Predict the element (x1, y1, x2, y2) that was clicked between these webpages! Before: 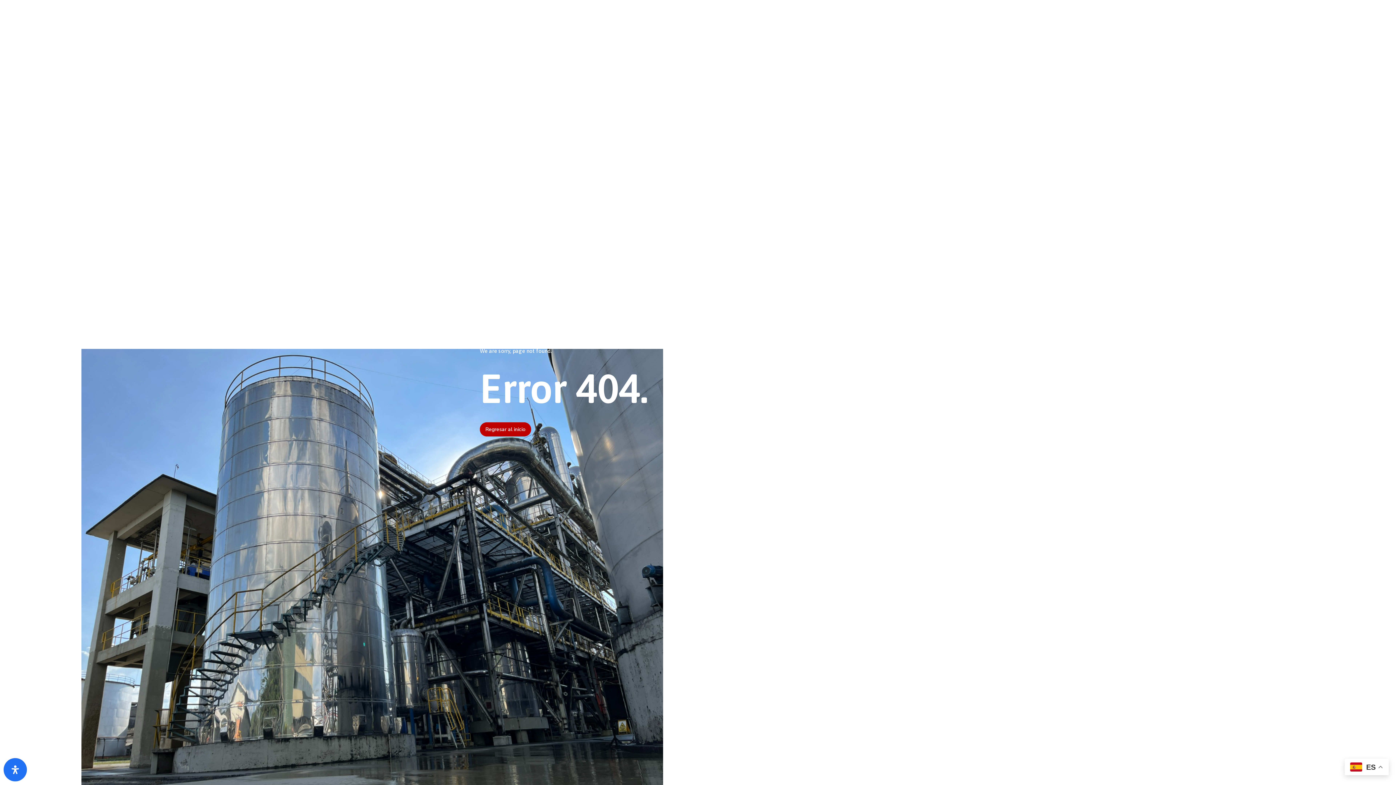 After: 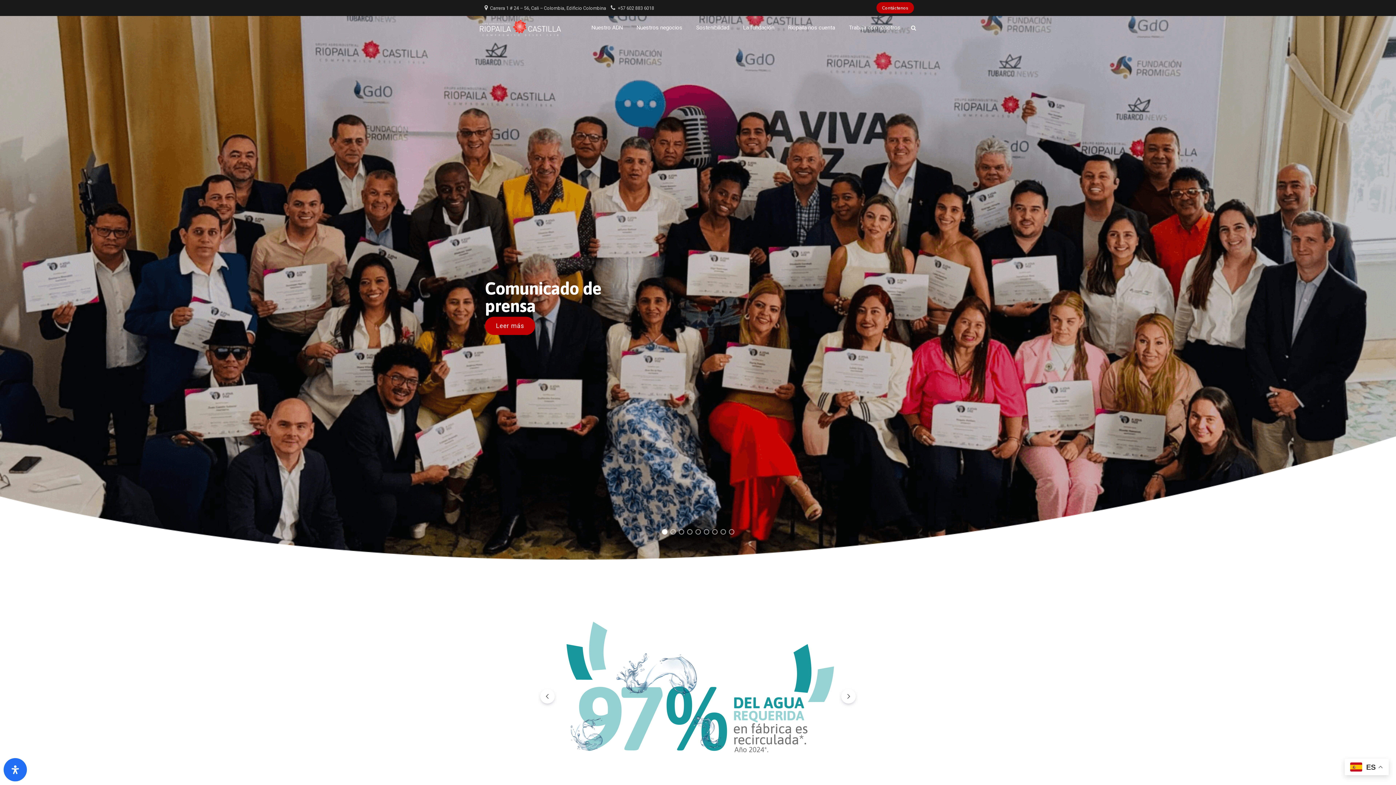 Action: label: Regresar al inicio bbox: (480, 422, 531, 436)